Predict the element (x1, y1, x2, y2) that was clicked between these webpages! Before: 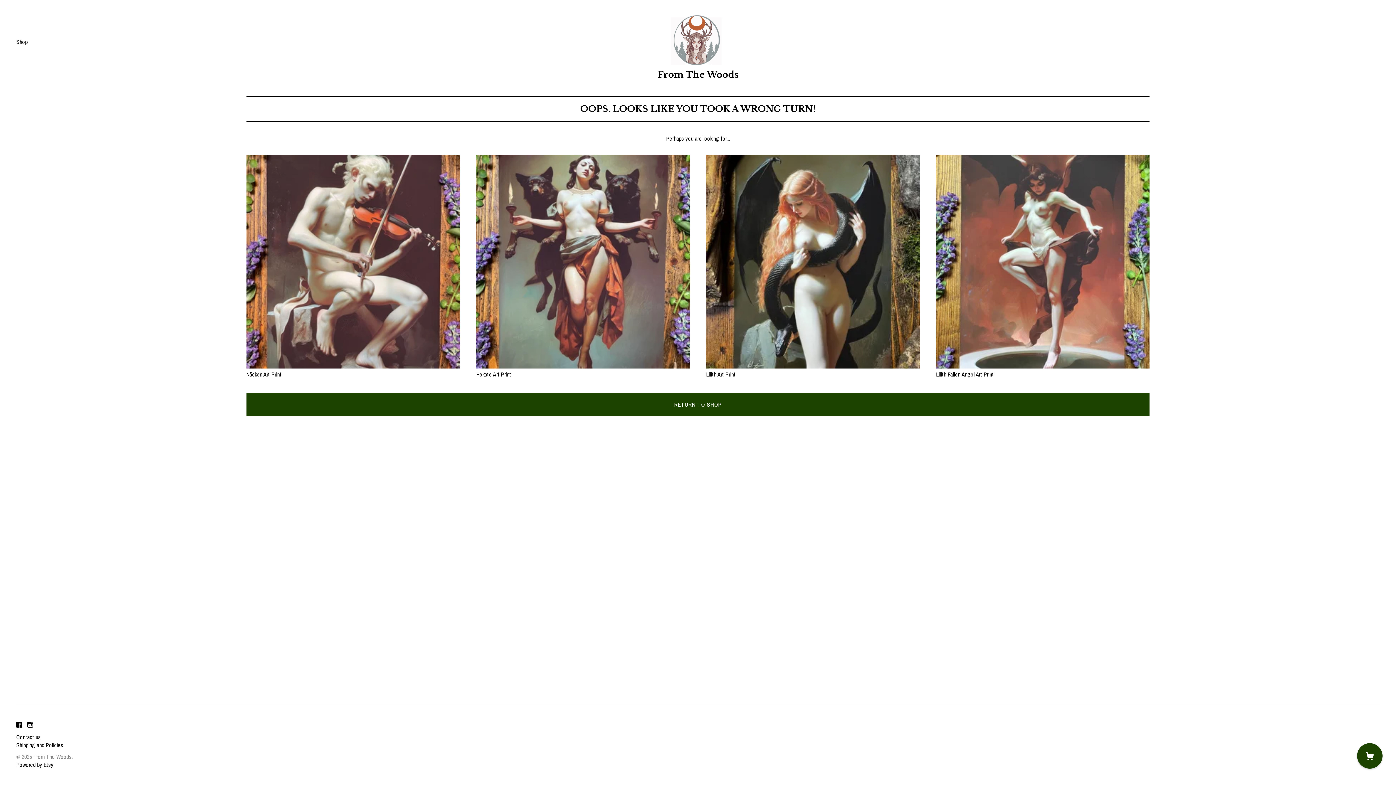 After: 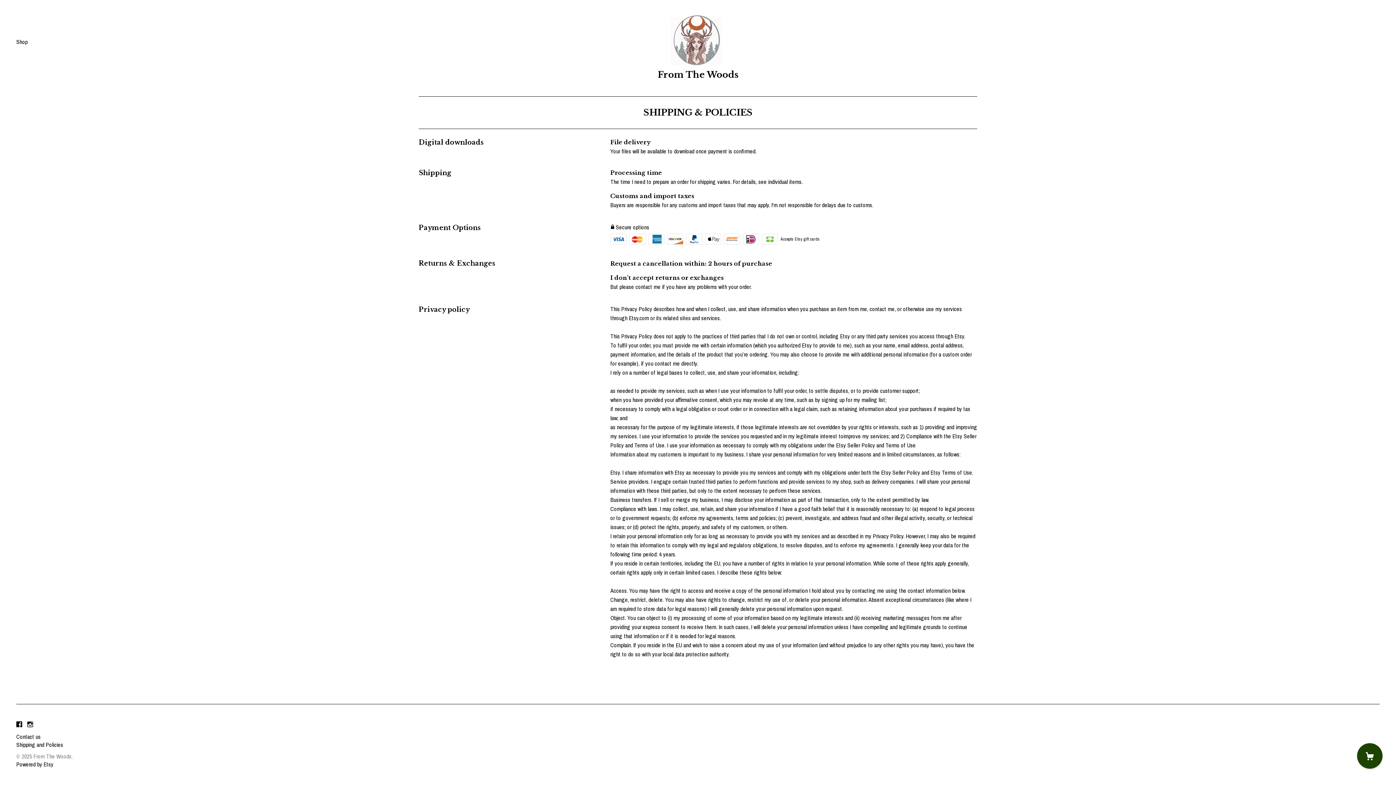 Action: bbox: (16, 741, 63, 749) label: Shipping and Policies